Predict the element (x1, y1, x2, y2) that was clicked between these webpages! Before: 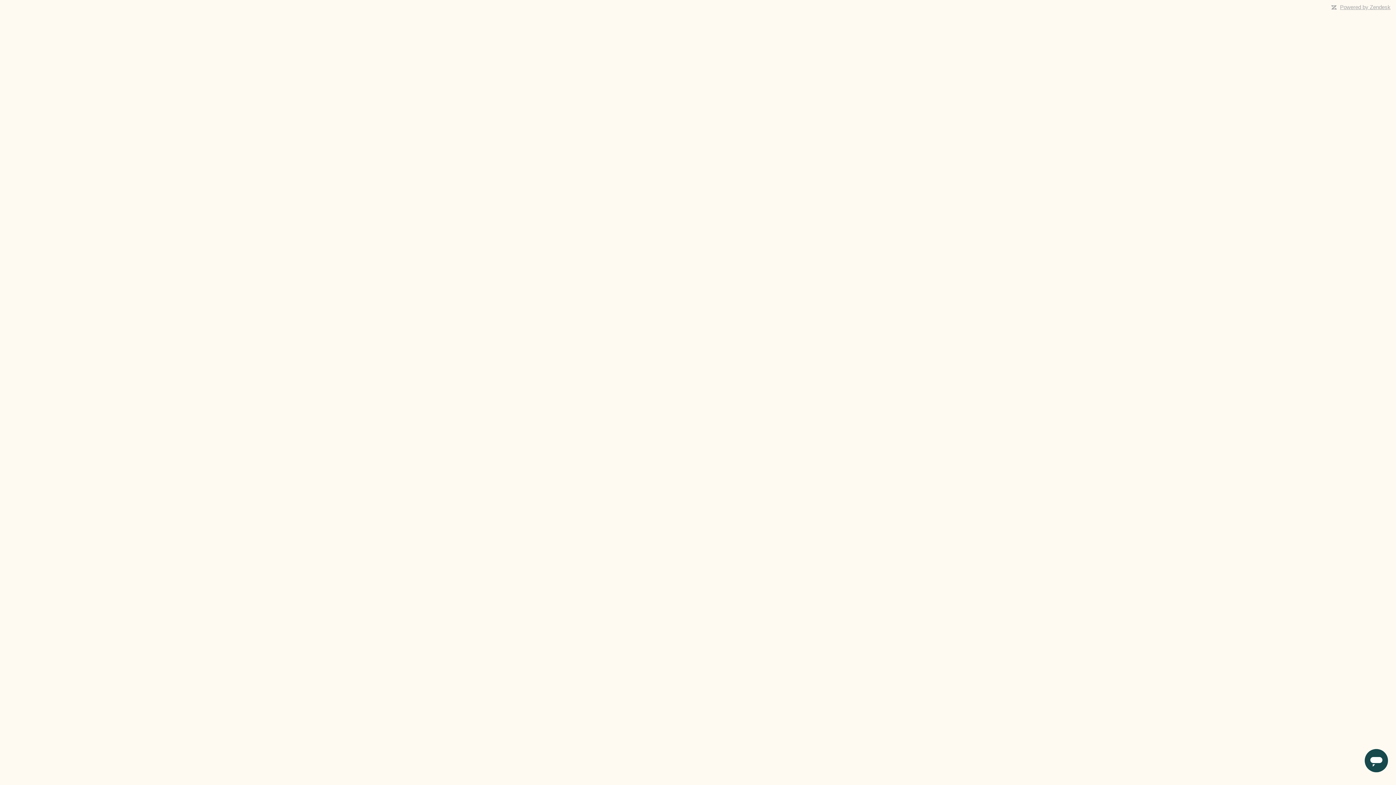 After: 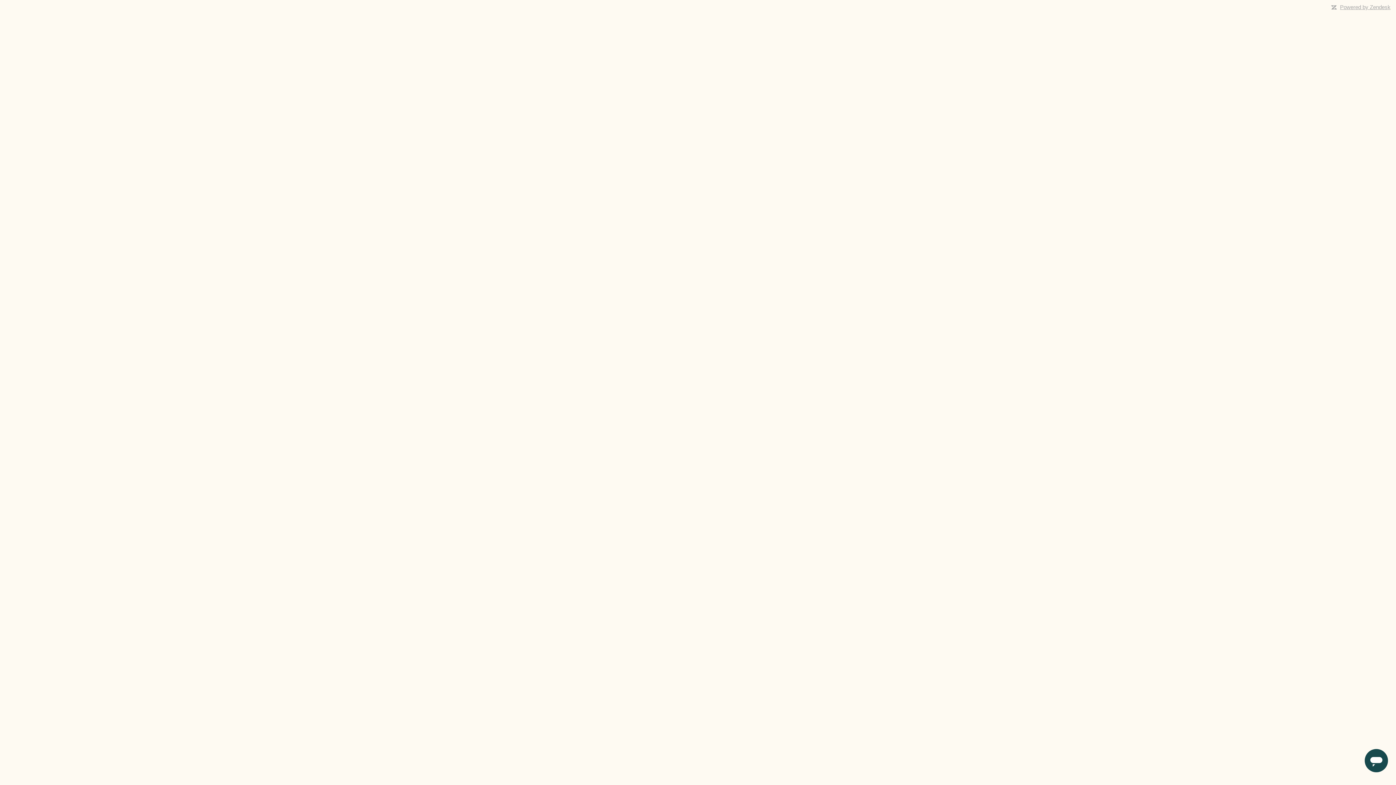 Action: bbox: (1340, 4, 1390, 10) label: Powered by Zendesk